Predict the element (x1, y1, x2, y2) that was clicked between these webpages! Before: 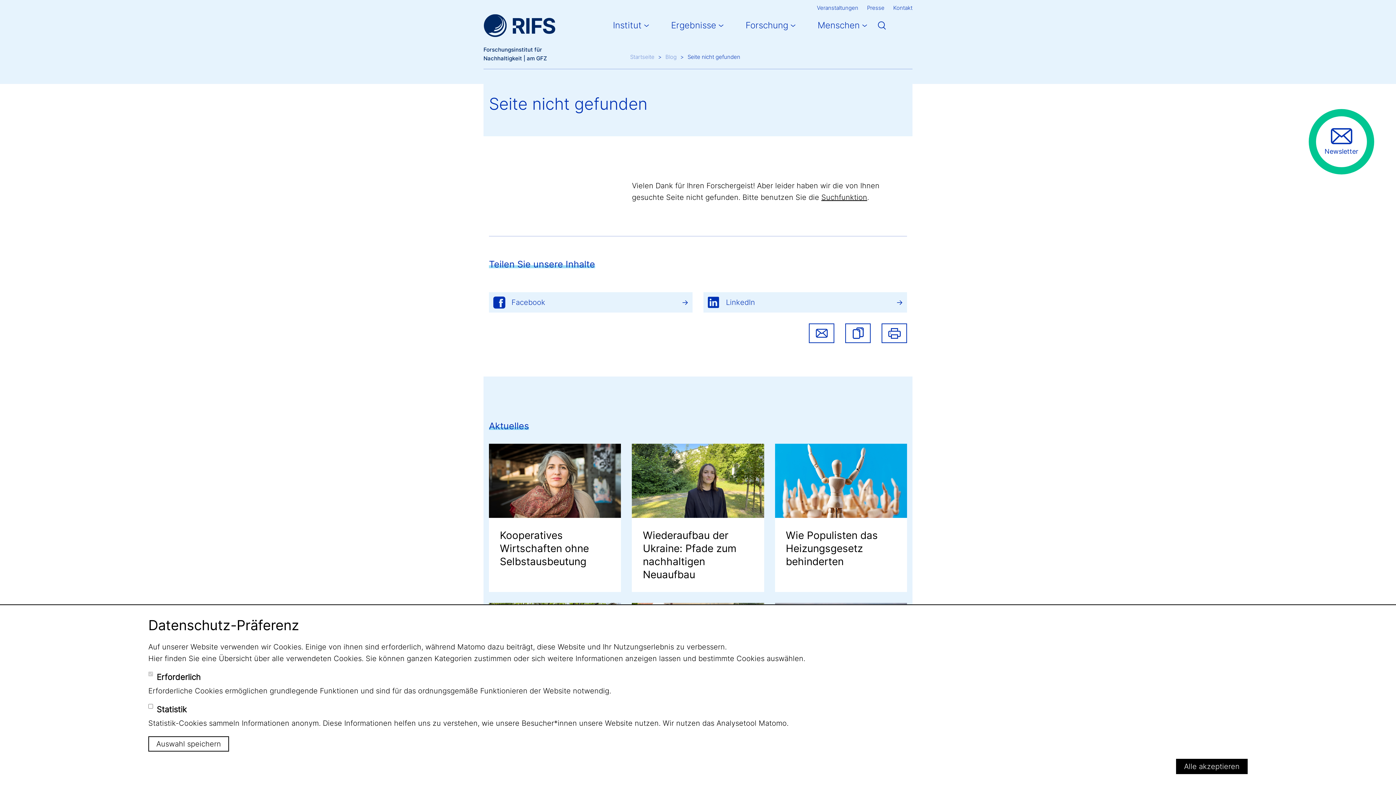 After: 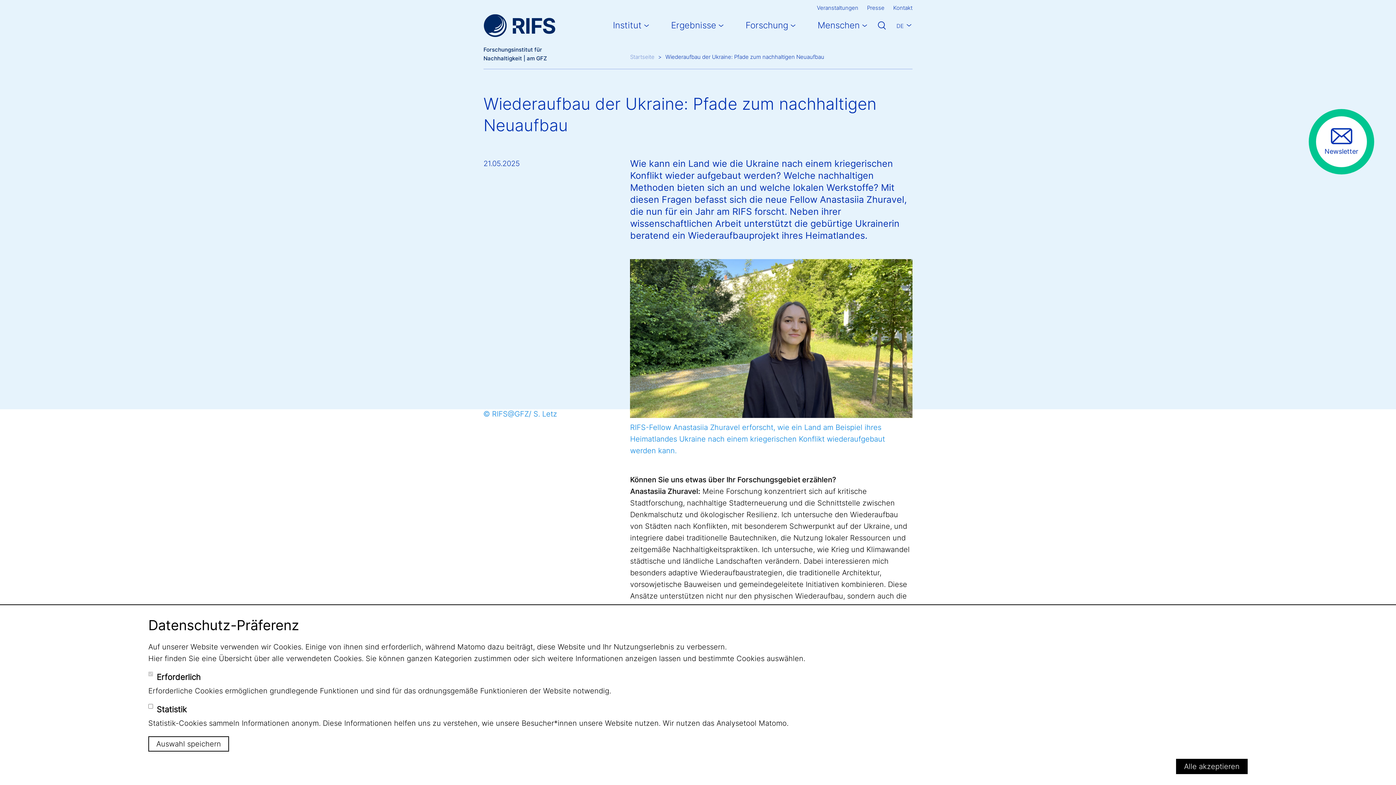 Action: bbox: (632, 444, 764, 592) label: Wiederaufbau der Ukraine: Pfade zum nachhaltigen Neuaufbau